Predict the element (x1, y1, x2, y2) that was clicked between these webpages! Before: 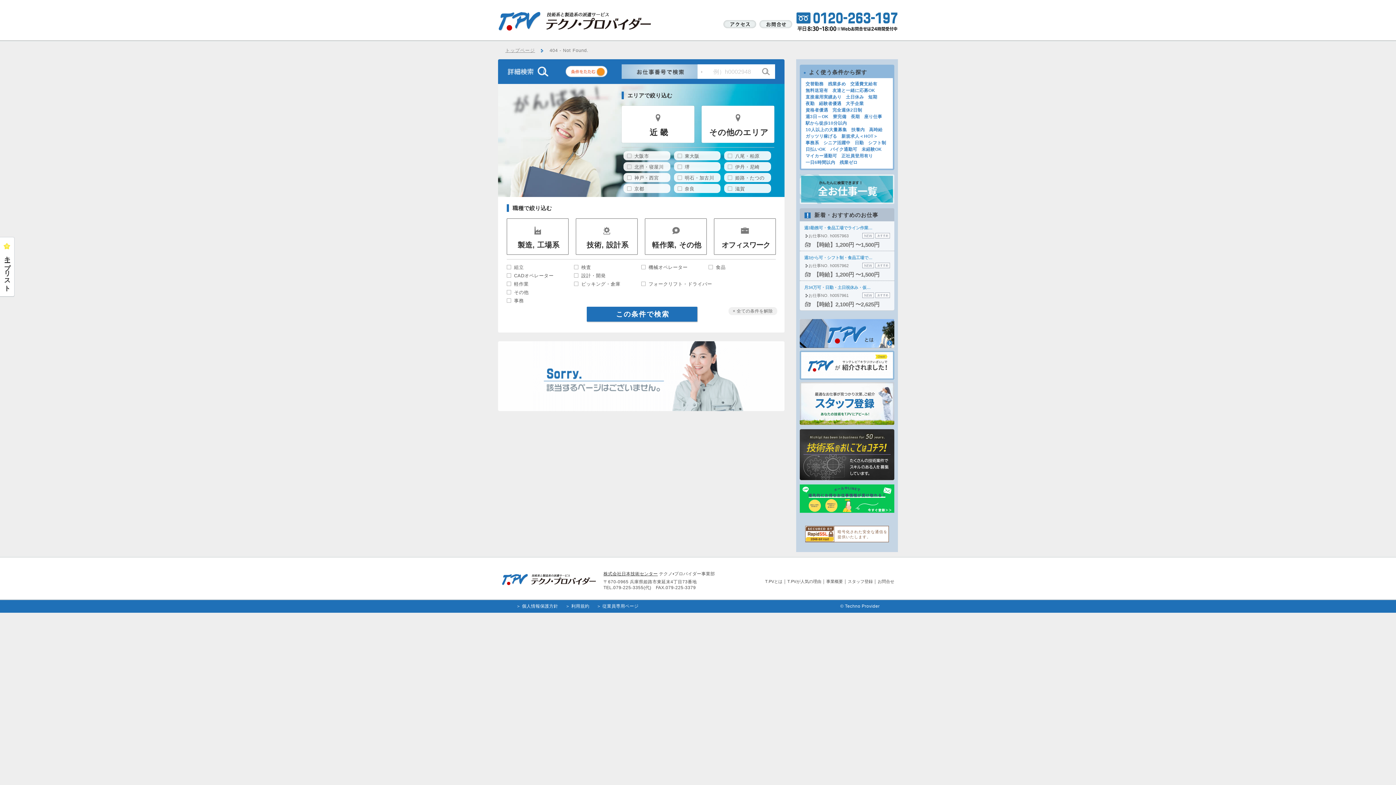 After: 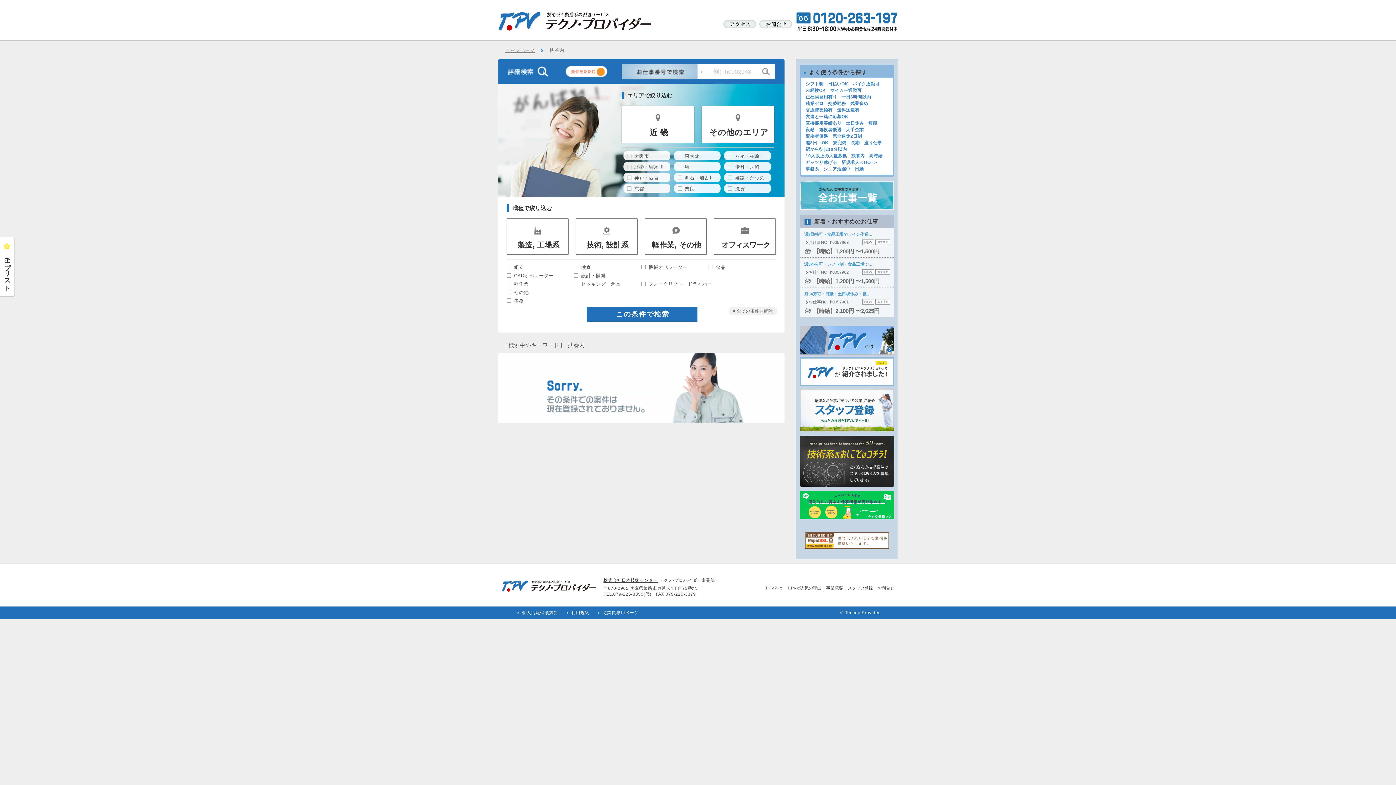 Action: bbox: (851, 127, 864, 132) label: 扶養内